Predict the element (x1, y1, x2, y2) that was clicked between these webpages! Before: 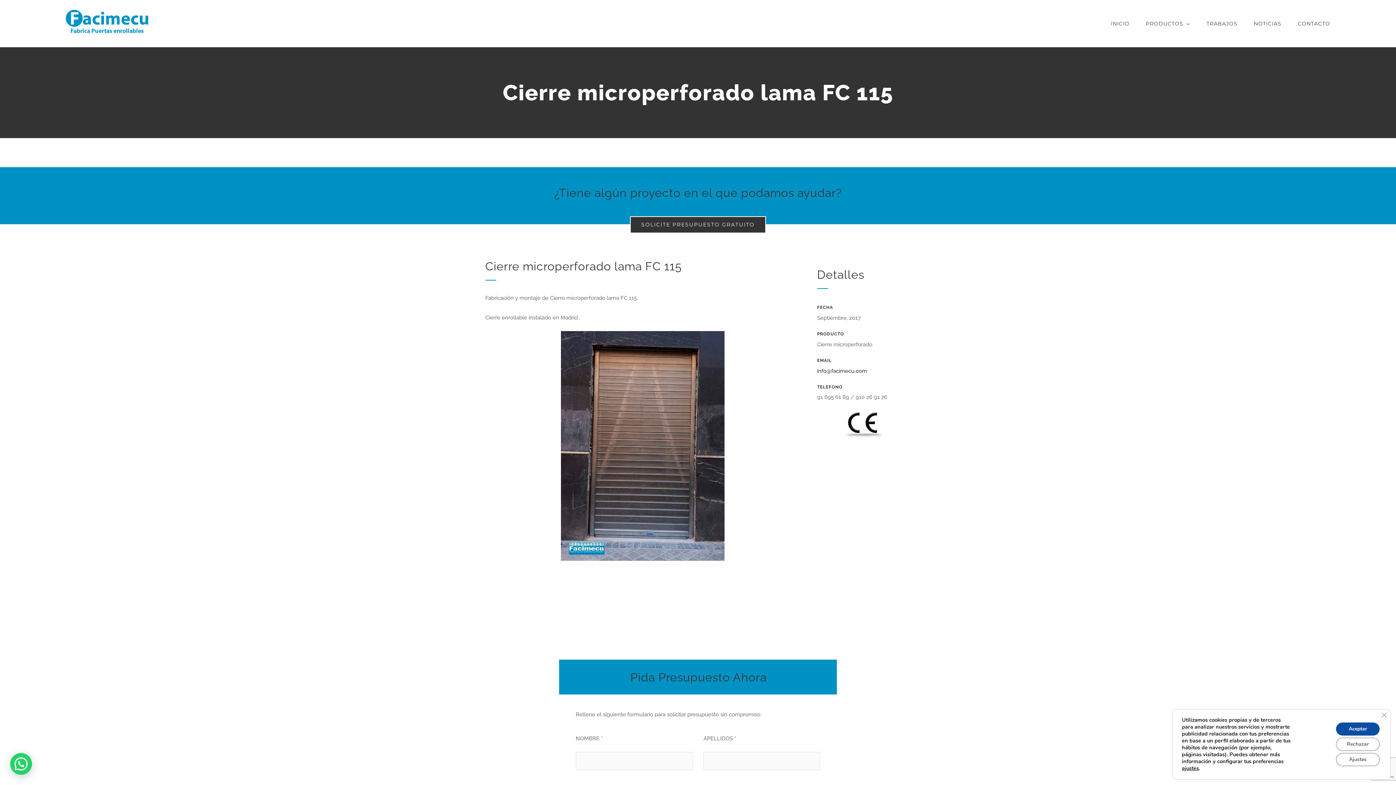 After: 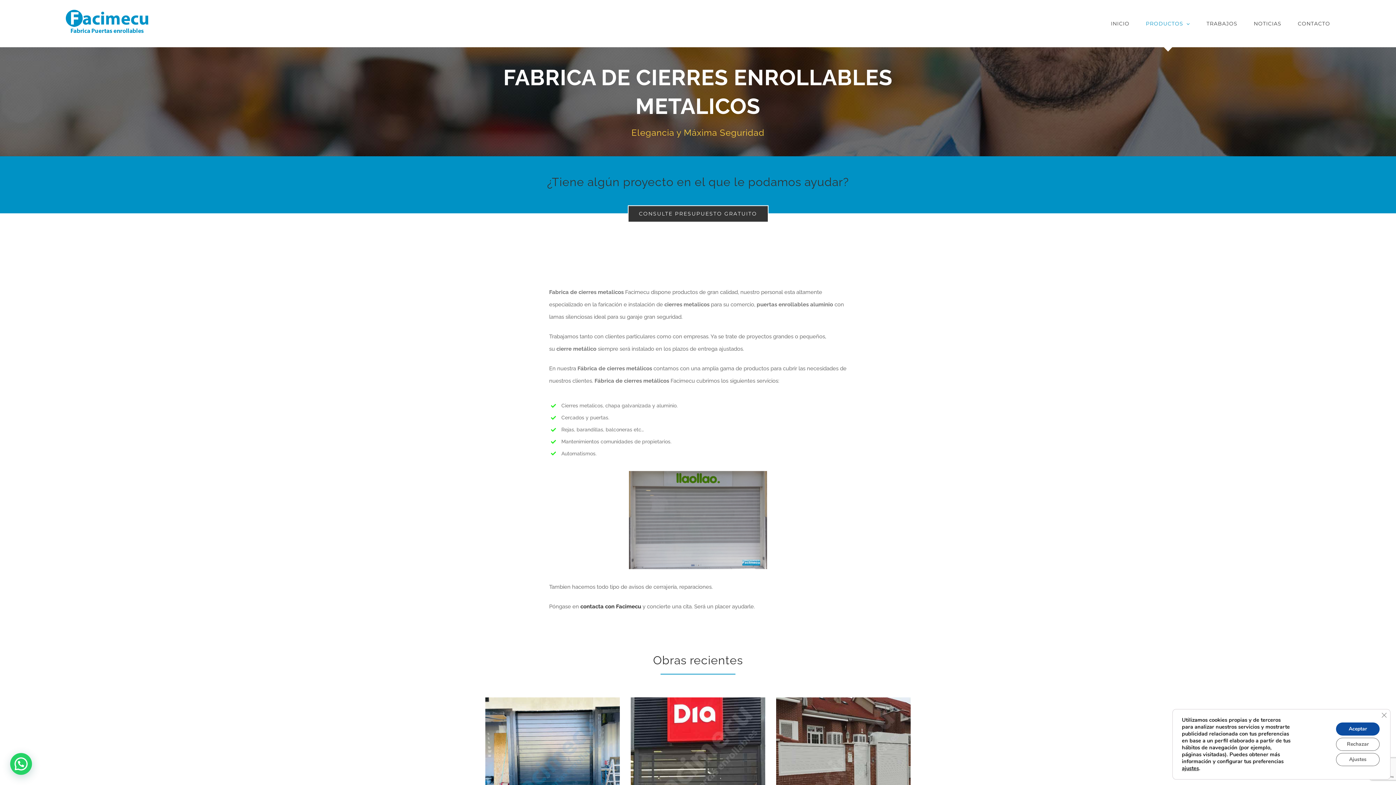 Action: bbox: (1146, 0, 1190, 47) label: PRODUCTOS